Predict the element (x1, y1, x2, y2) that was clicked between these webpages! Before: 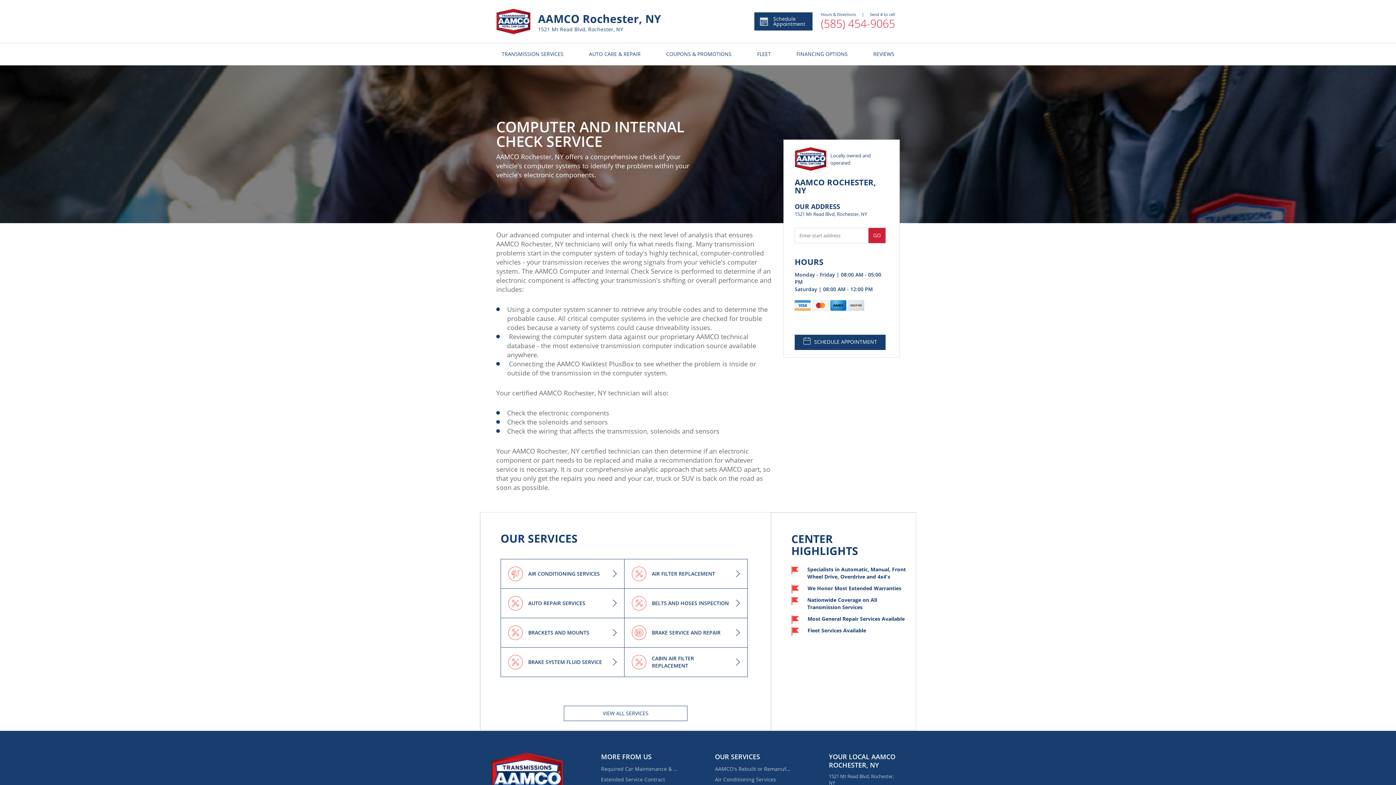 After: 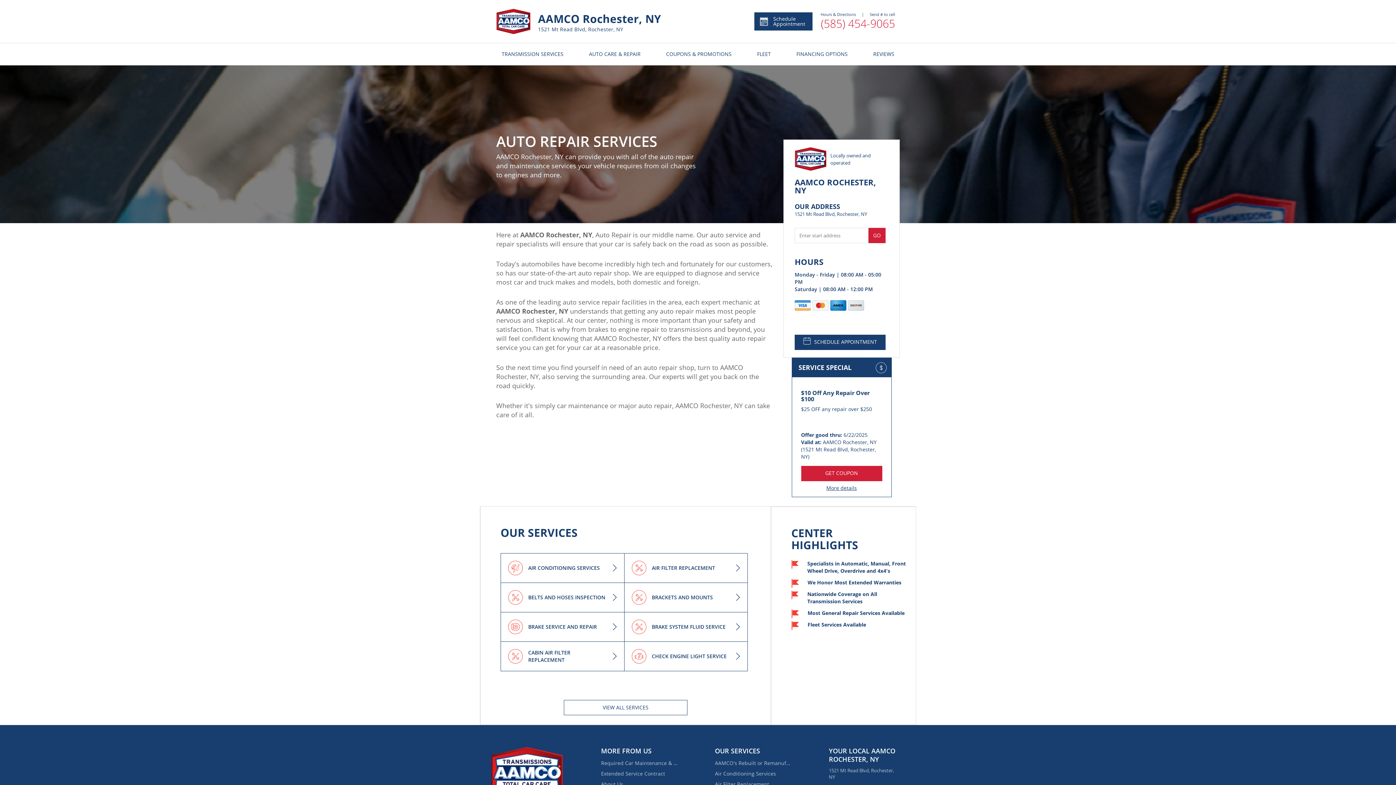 Action: label: AUTO REPAIR SERVICES bbox: (501, 589, 624, 618)